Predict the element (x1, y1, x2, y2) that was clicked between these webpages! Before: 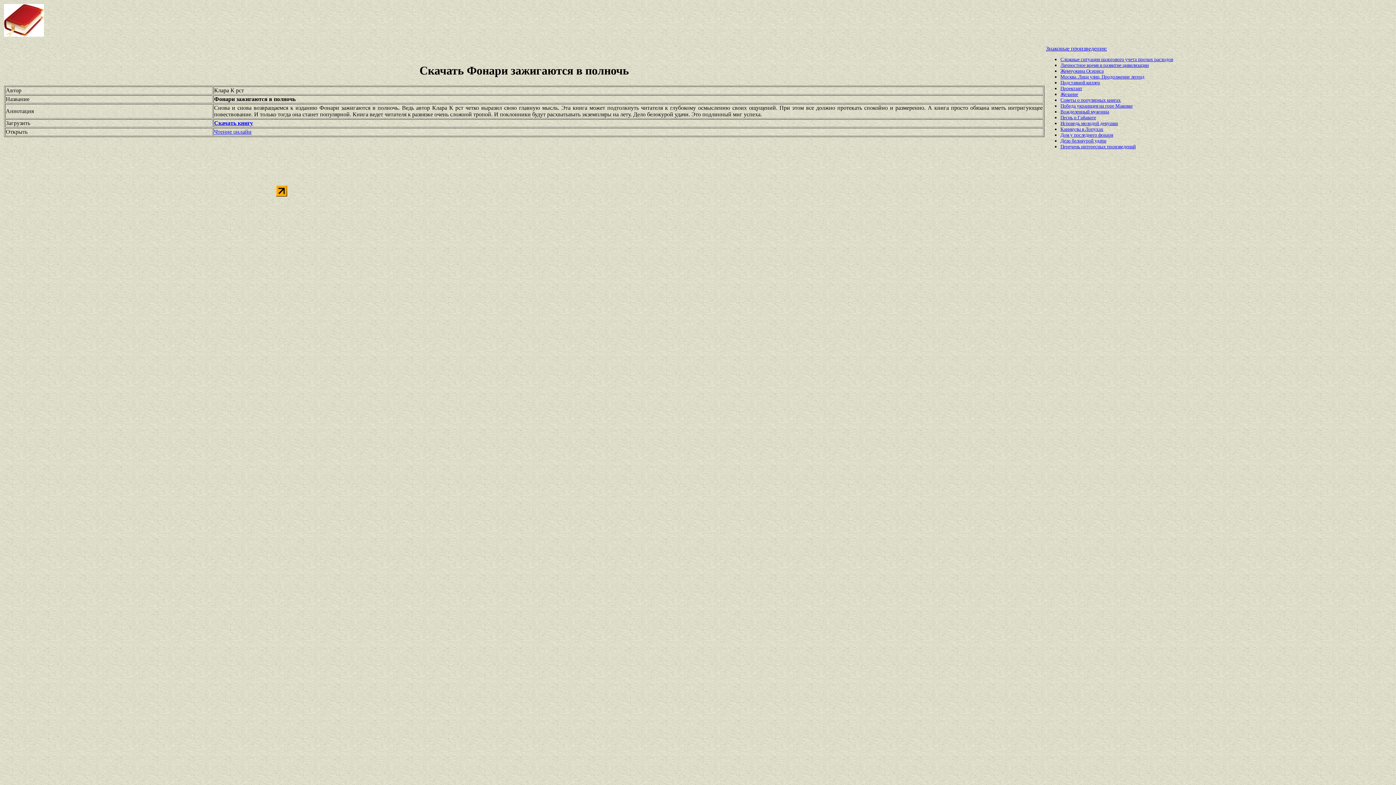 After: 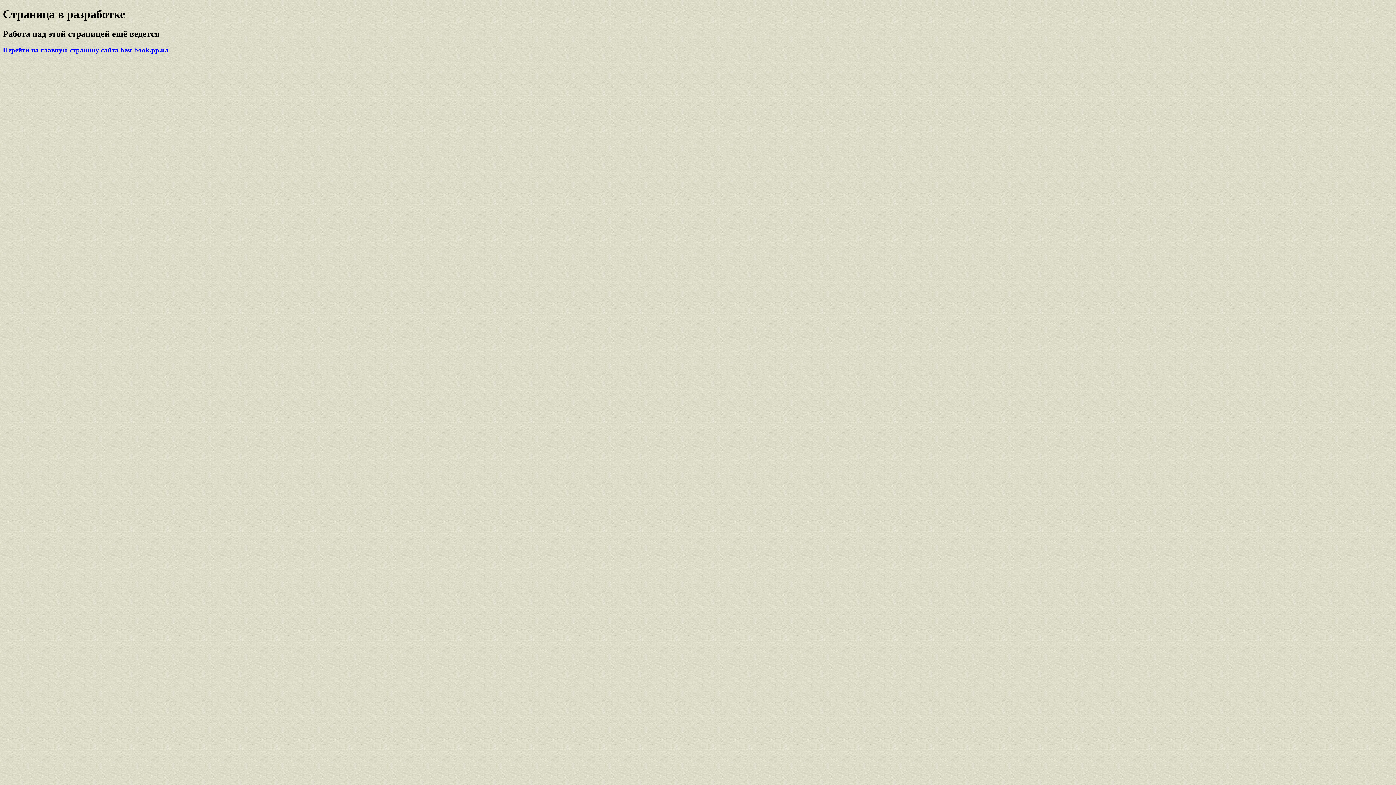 Action: bbox: (4, 31, 44, 37)